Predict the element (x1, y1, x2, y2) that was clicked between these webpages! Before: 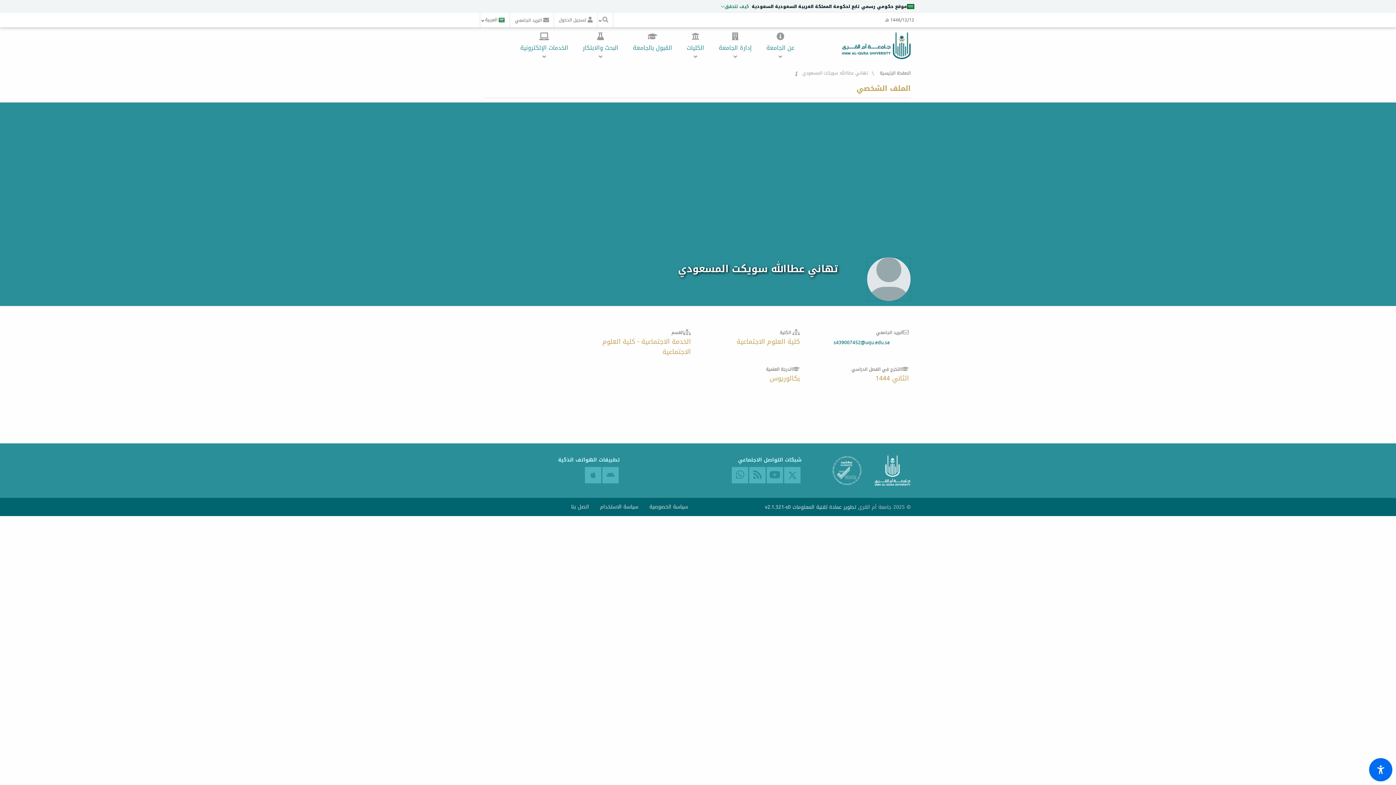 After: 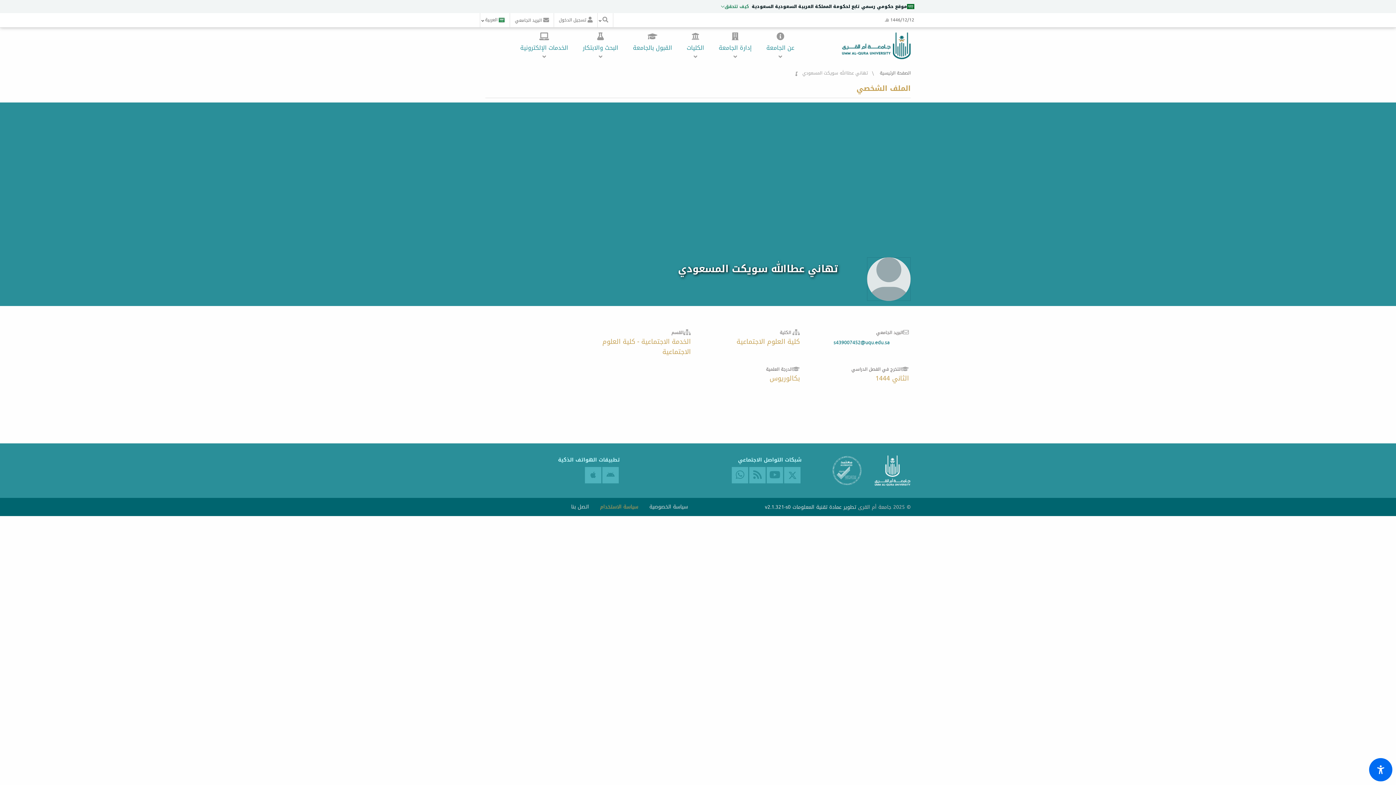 Action: label: سياسة الاستخدام bbox: (595, 502, 643, 512)